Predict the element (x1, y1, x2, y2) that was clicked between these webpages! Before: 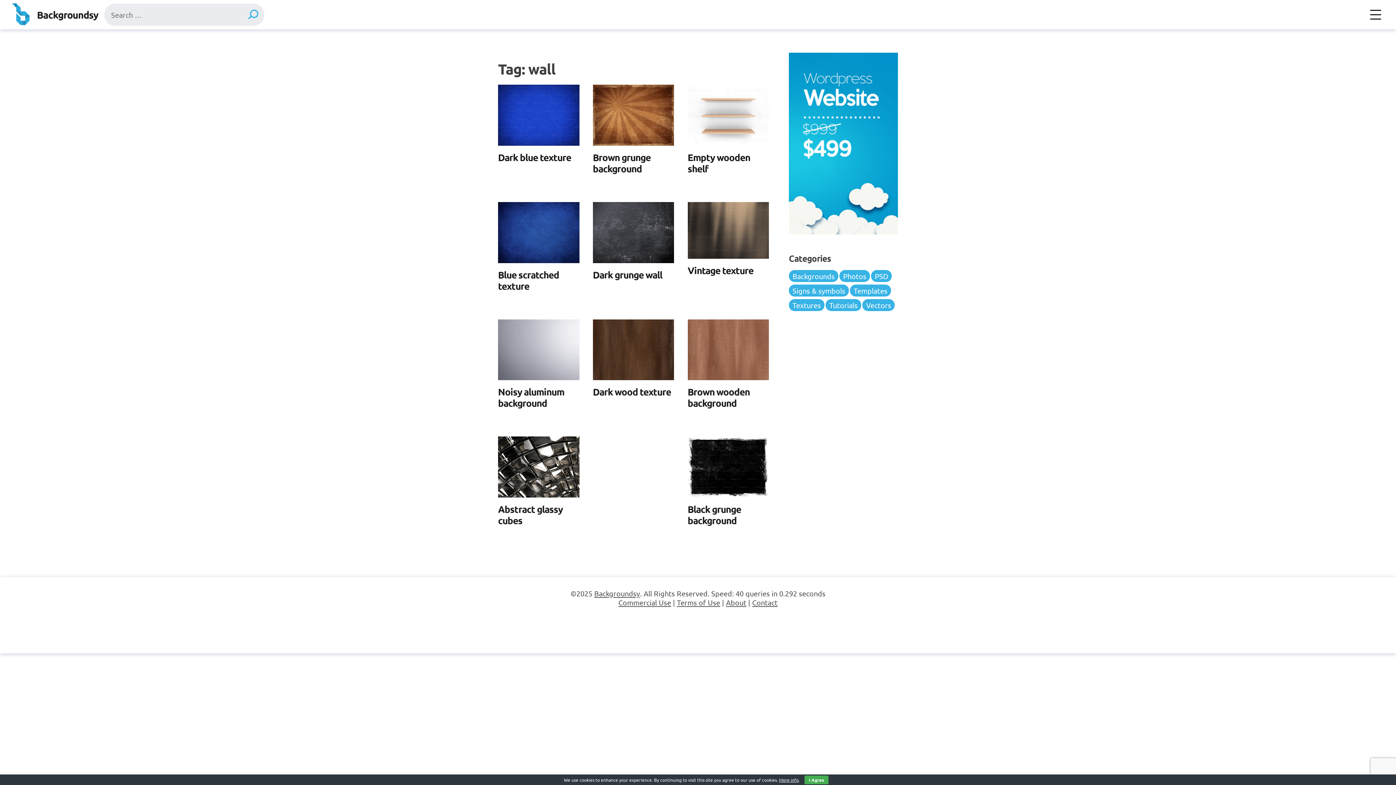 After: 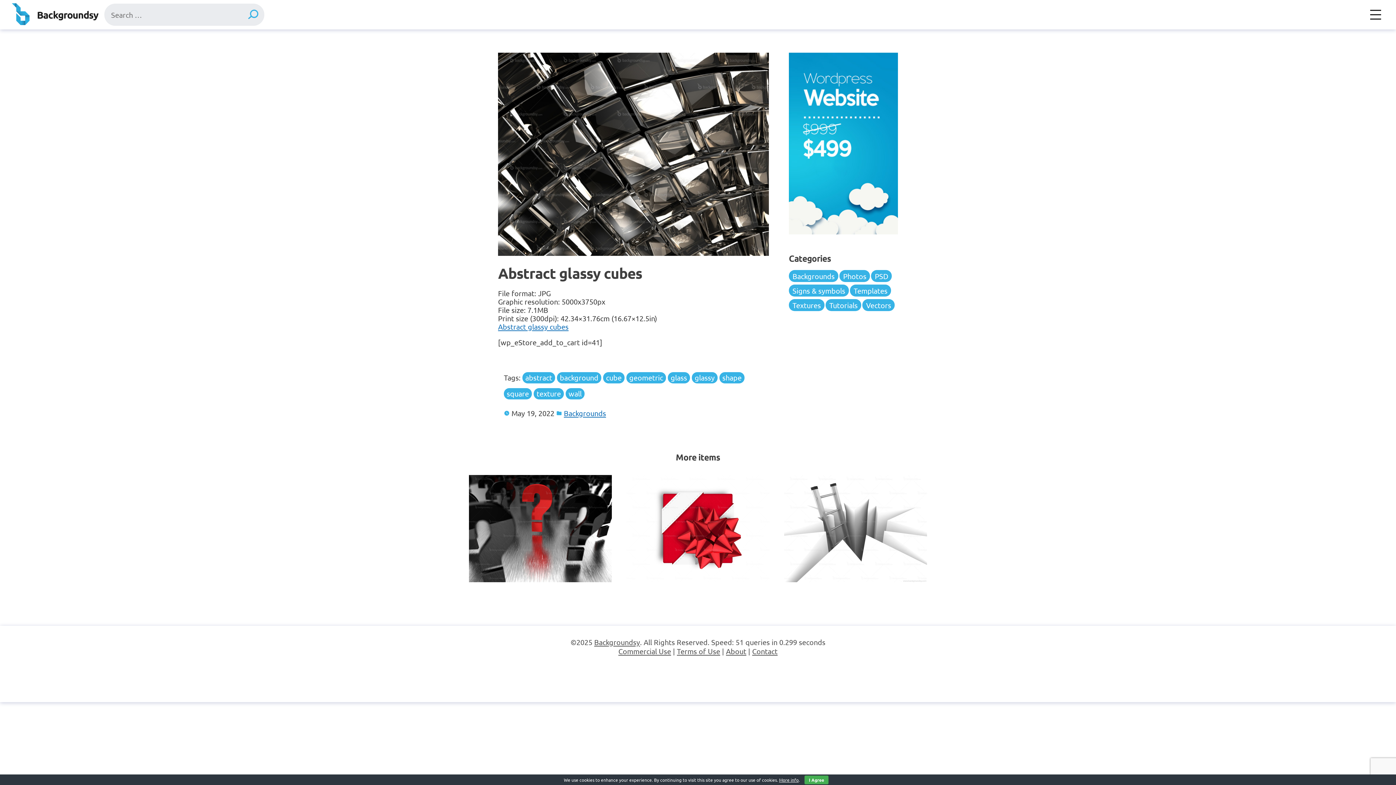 Action: bbox: (498, 503, 562, 526) label: Abstract glassy cubes